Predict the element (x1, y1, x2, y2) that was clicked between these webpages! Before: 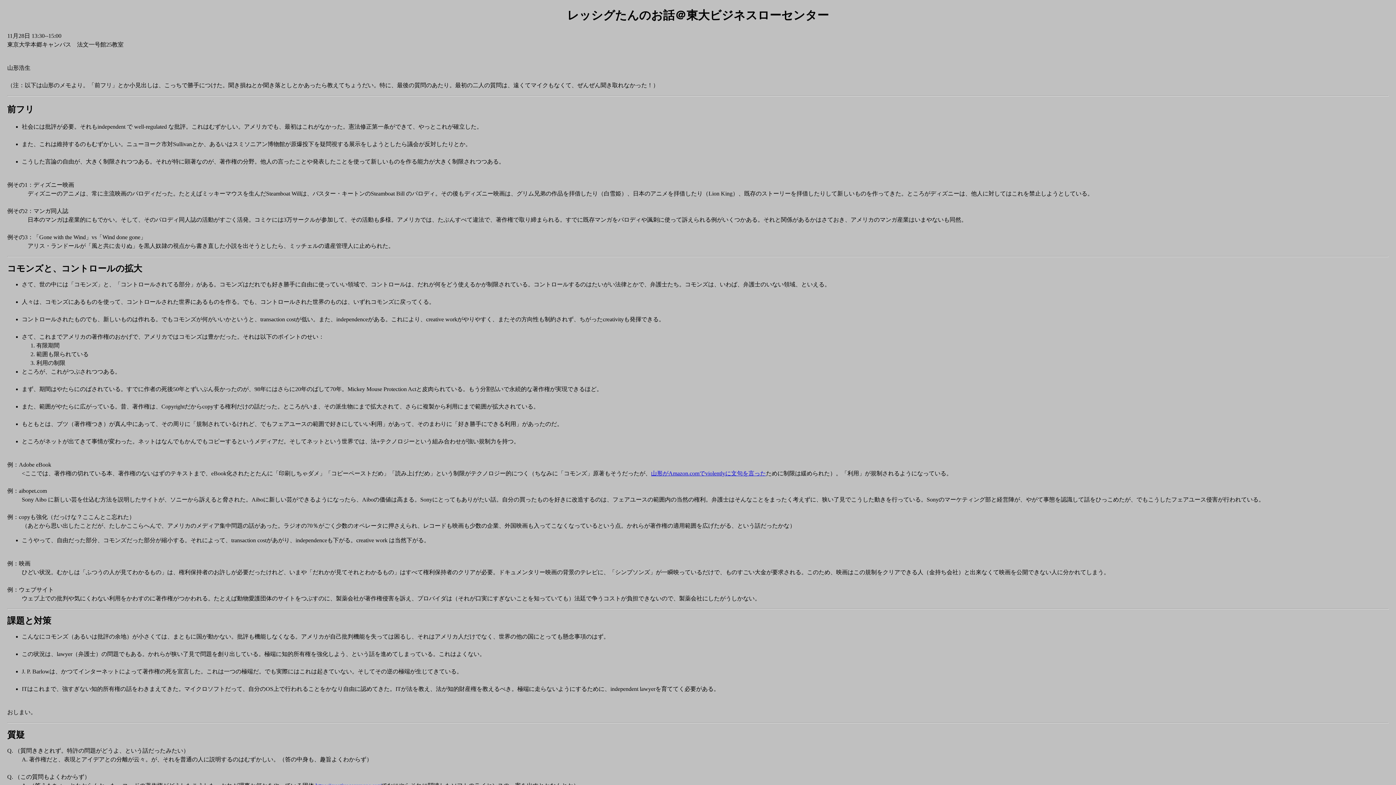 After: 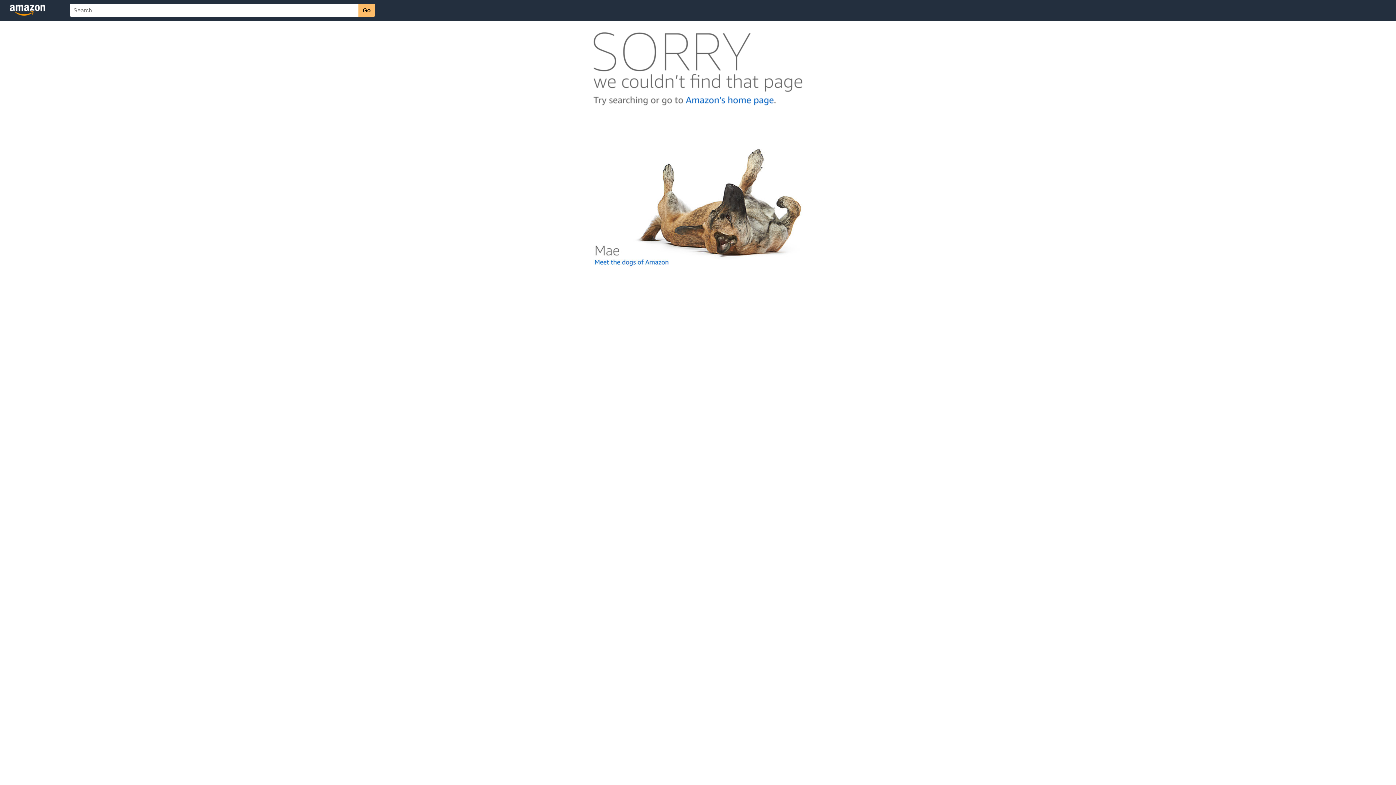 Action: label: 山形がAmazon.comでviolentlyに文句を言った bbox: (651, 470, 766, 476)